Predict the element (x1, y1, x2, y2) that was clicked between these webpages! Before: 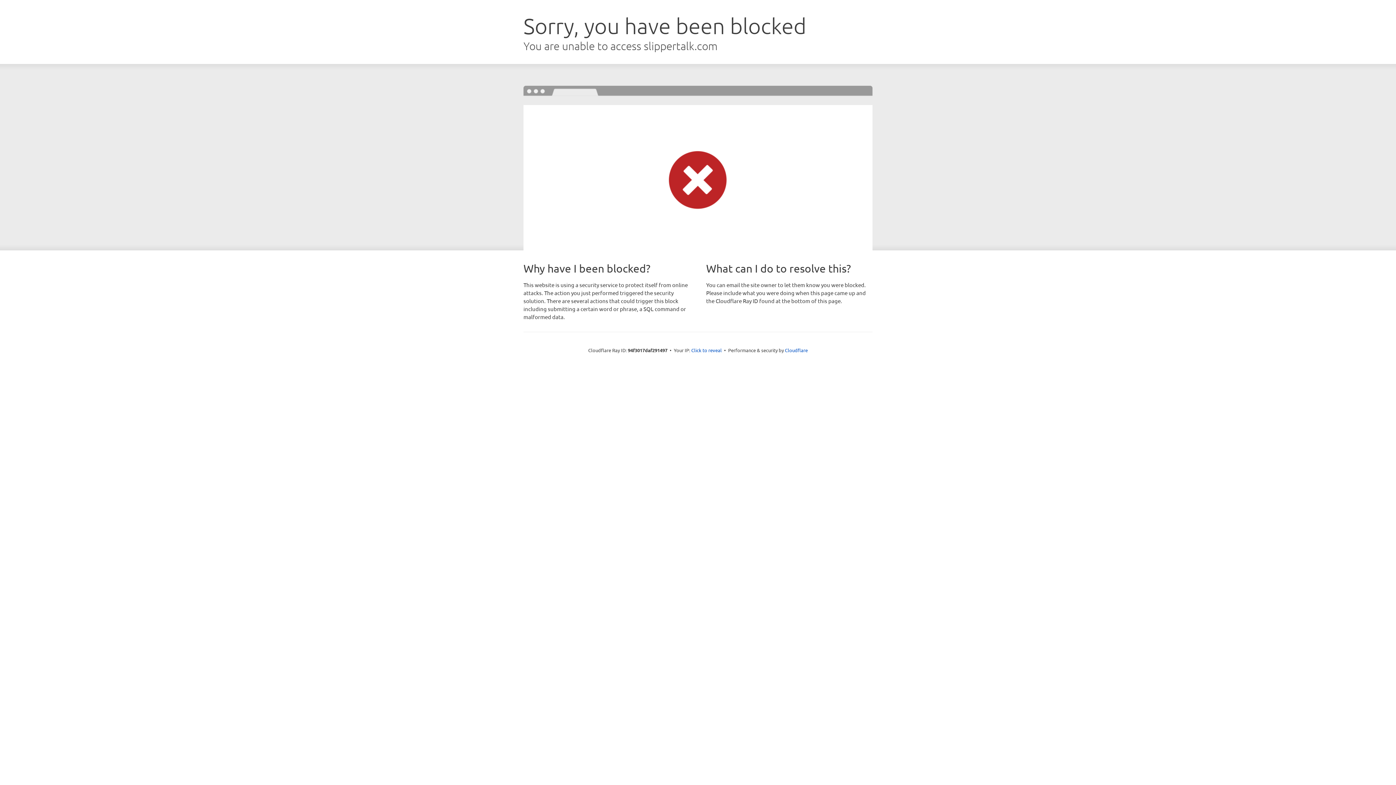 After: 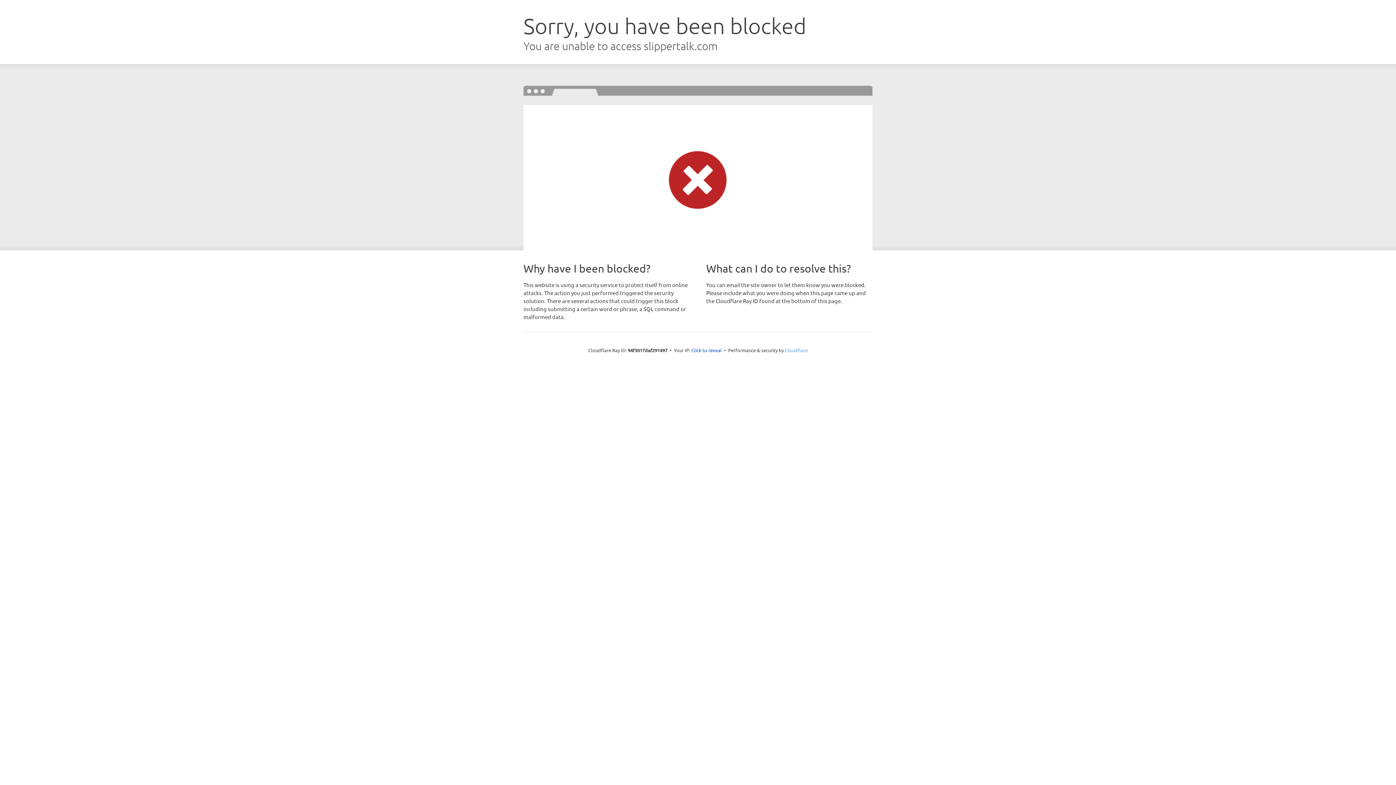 Action: label: Cloudflare bbox: (785, 347, 808, 353)